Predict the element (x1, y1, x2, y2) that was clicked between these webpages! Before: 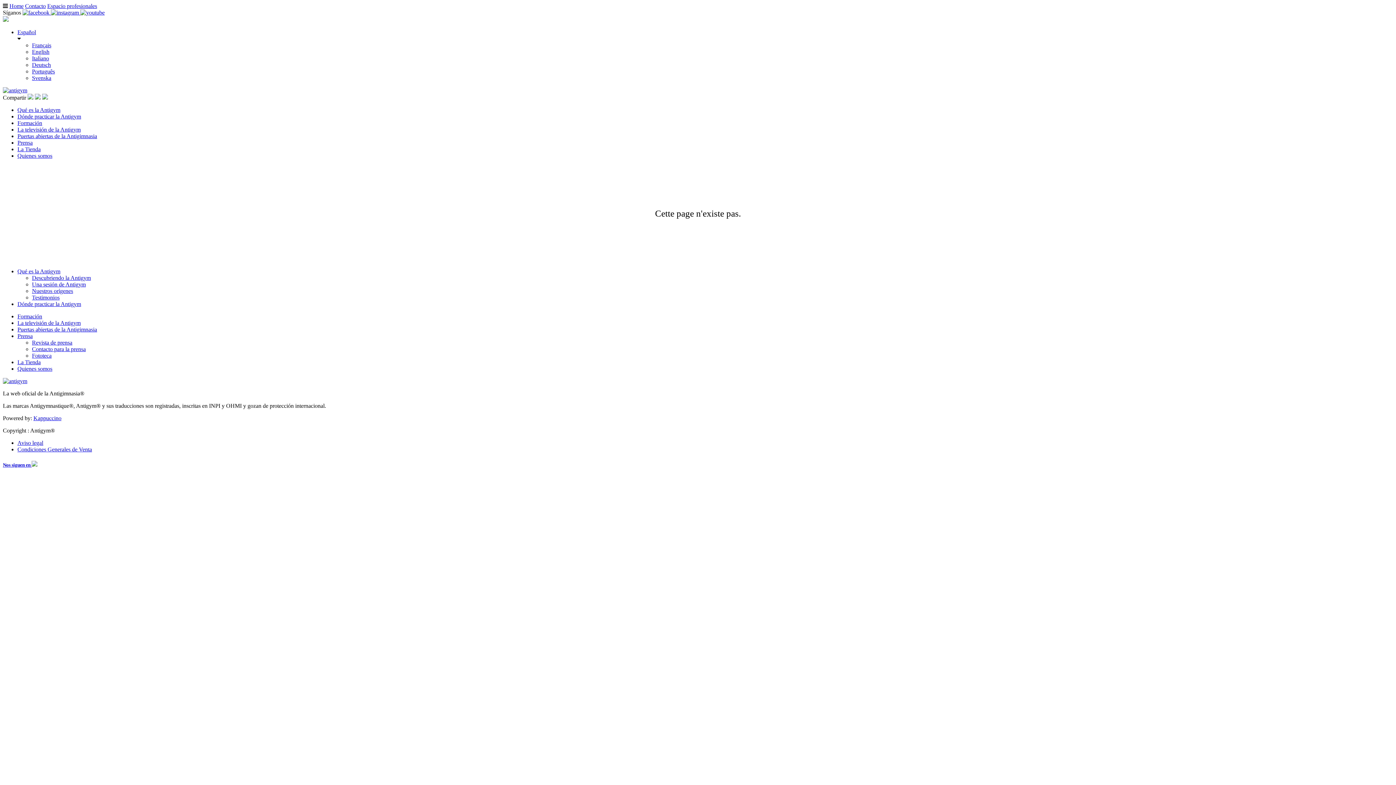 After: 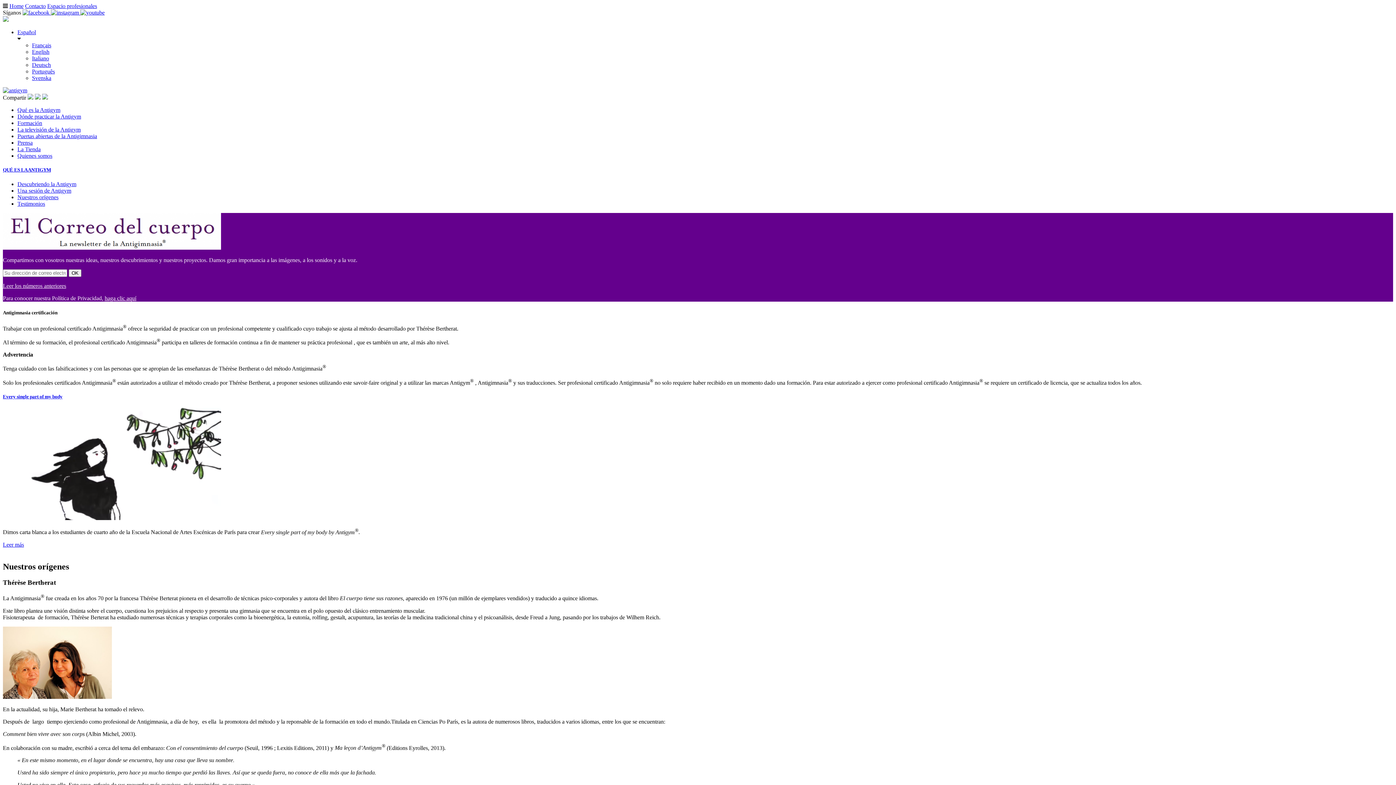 Action: label: Nuestros orígenes bbox: (32, 288, 73, 294)